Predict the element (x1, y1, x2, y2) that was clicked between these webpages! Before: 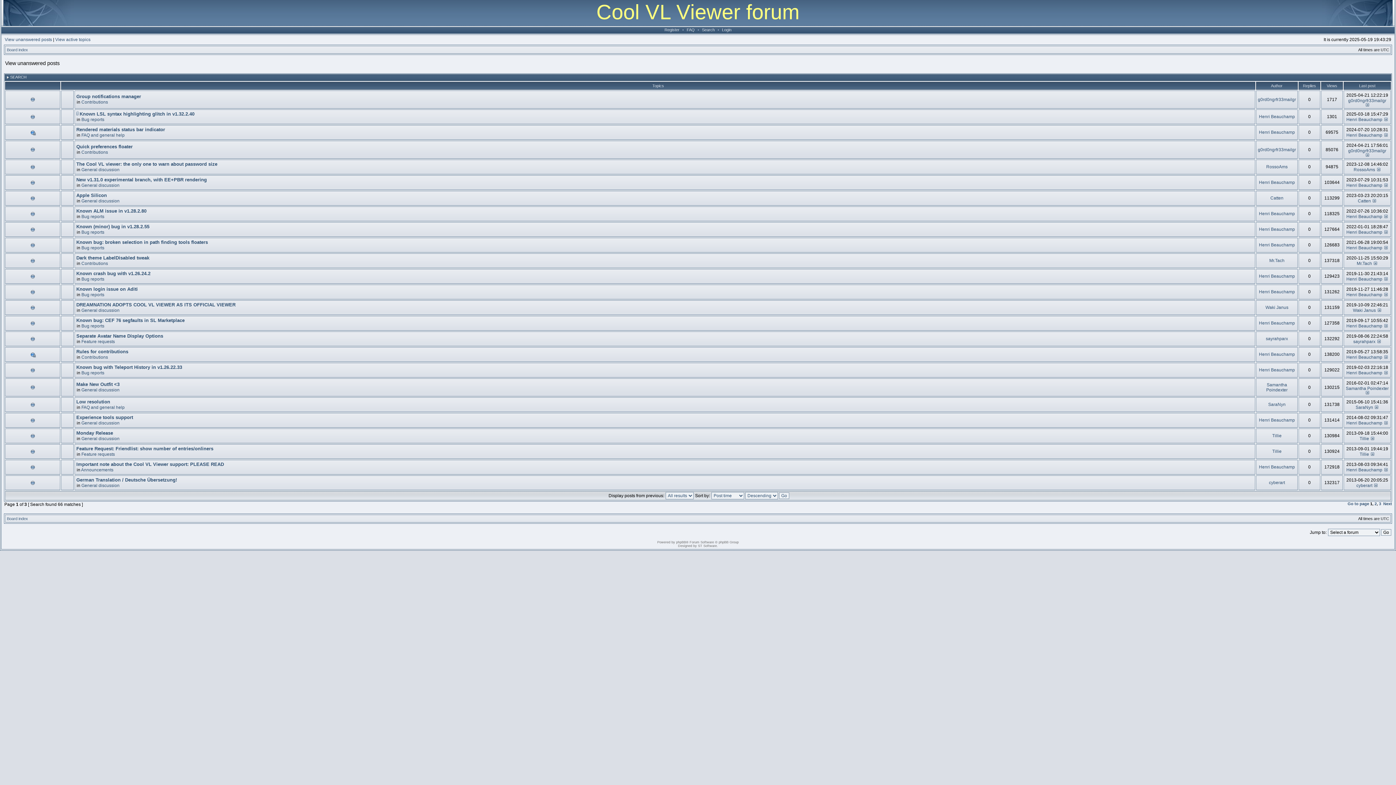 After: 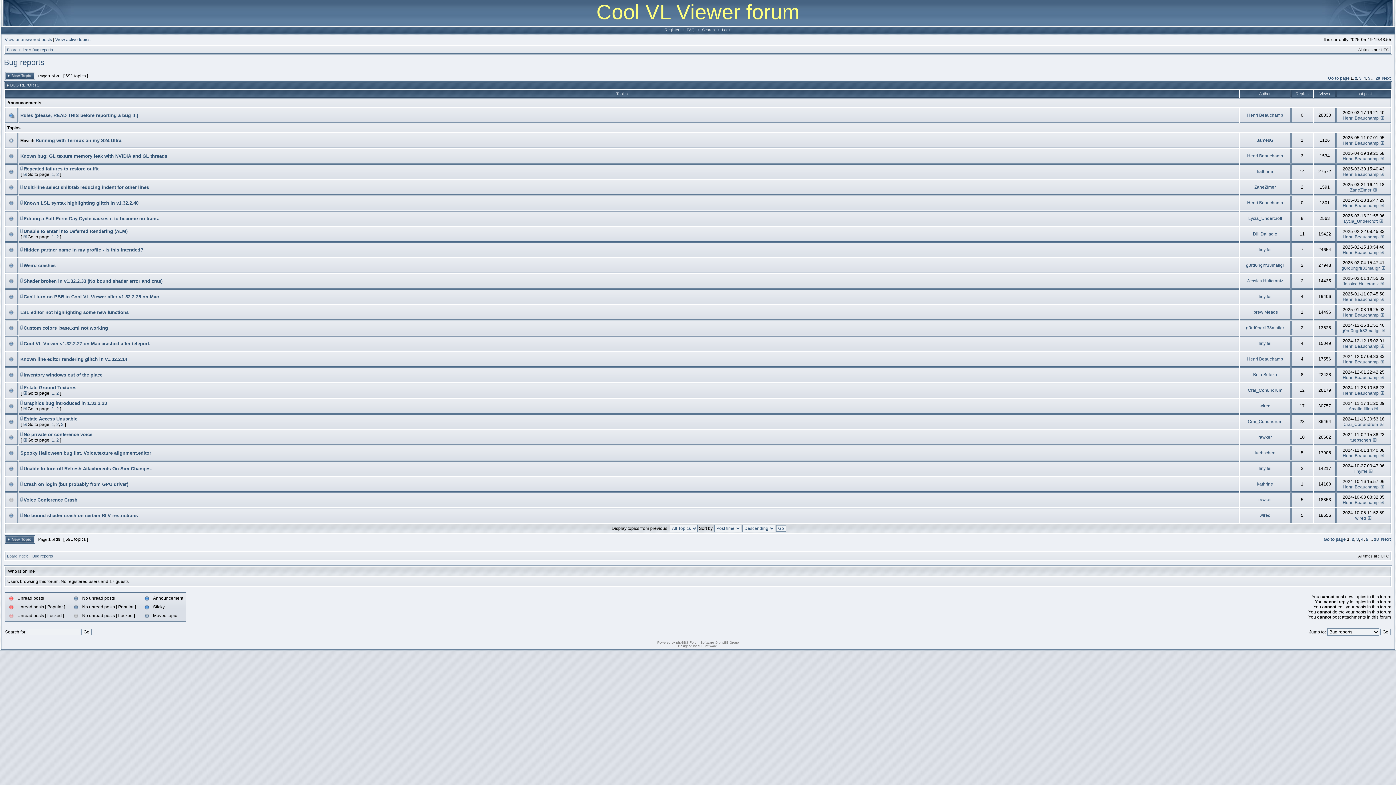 Action: label: Bug reports bbox: (81, 292, 104, 297)